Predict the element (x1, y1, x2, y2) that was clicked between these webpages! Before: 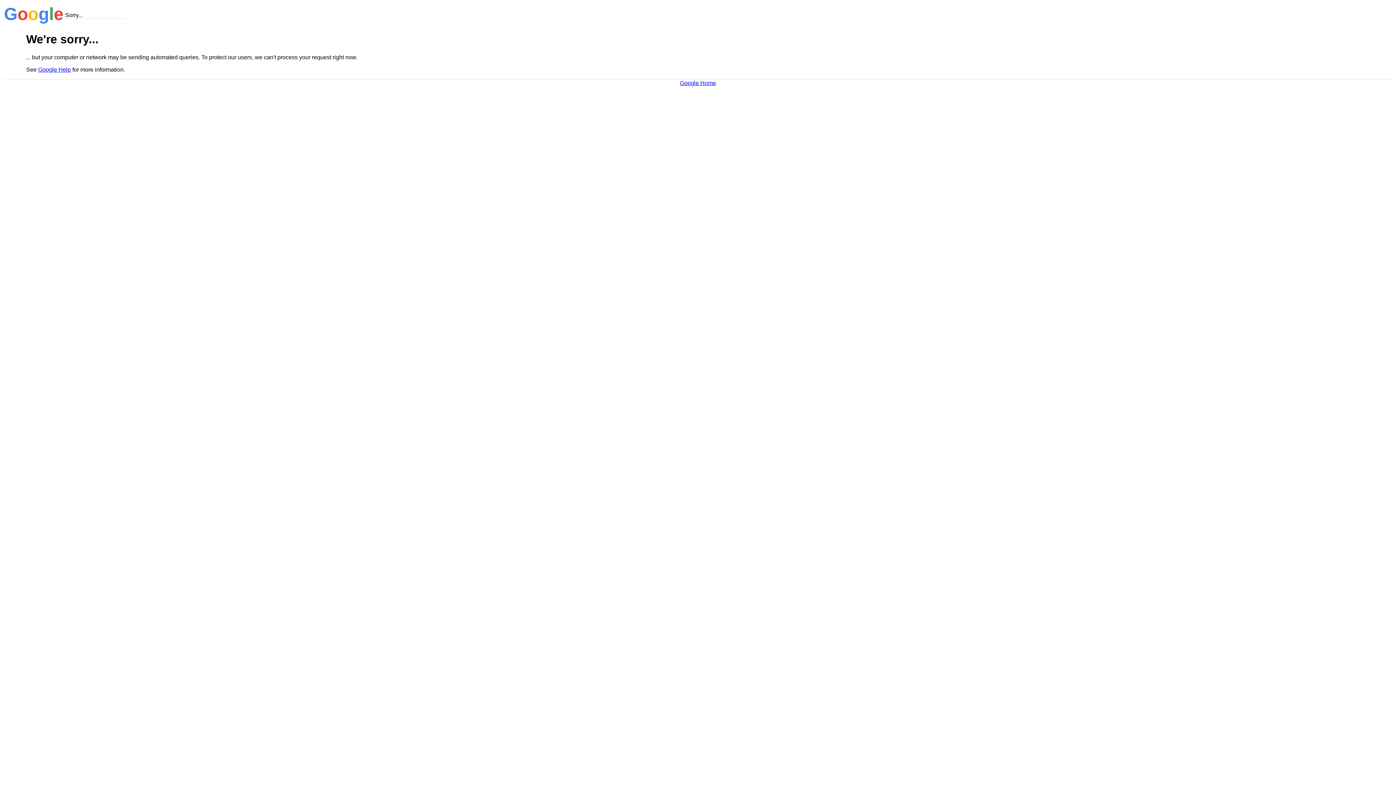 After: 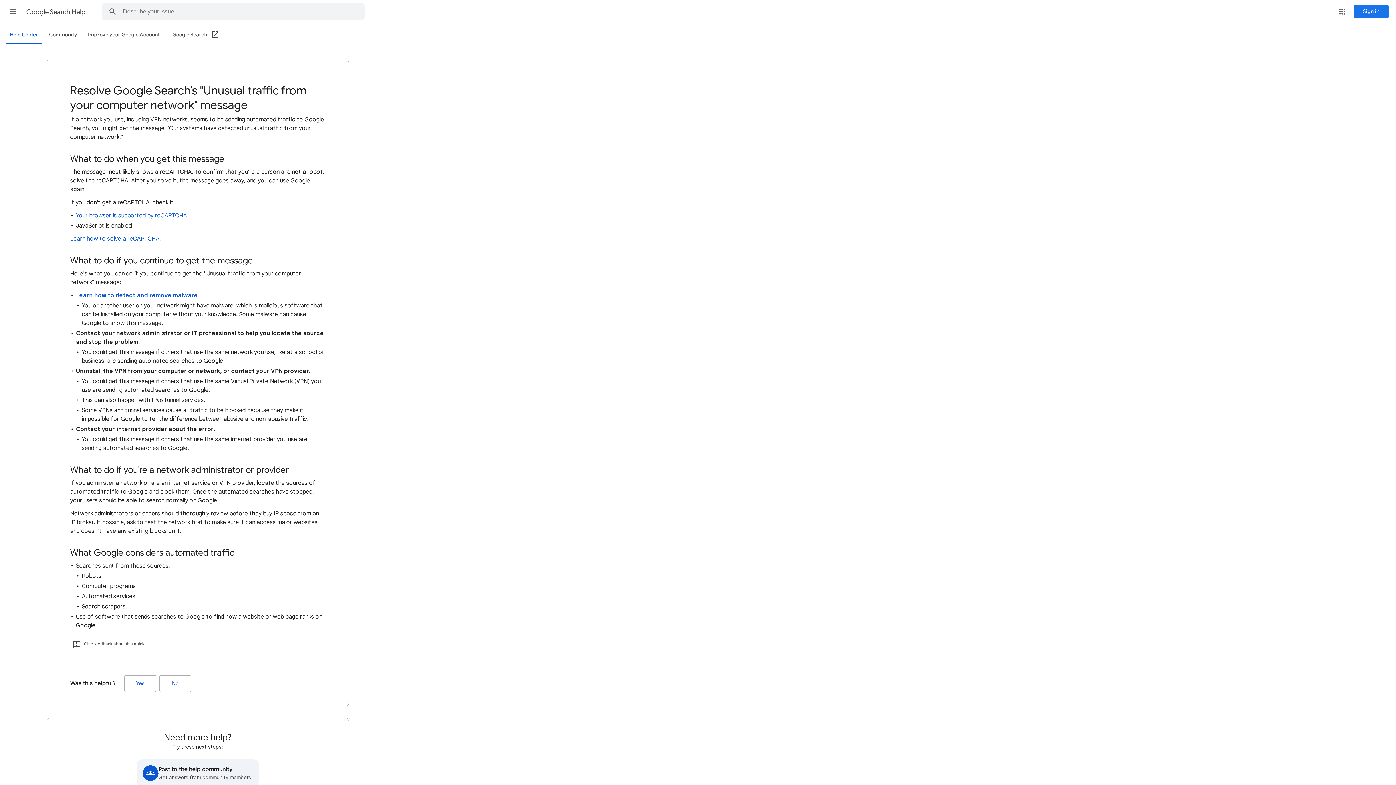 Action: bbox: (38, 66, 70, 72) label: Google Help